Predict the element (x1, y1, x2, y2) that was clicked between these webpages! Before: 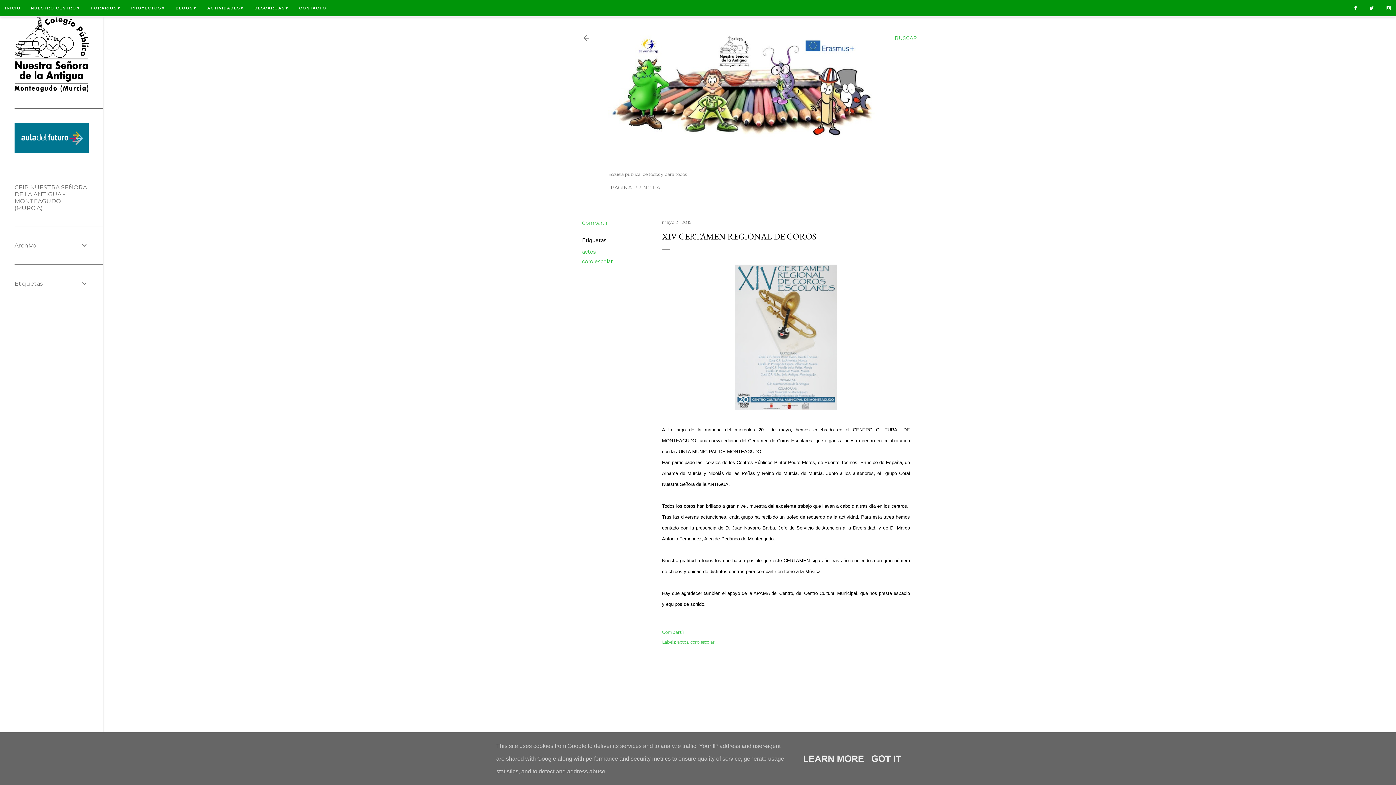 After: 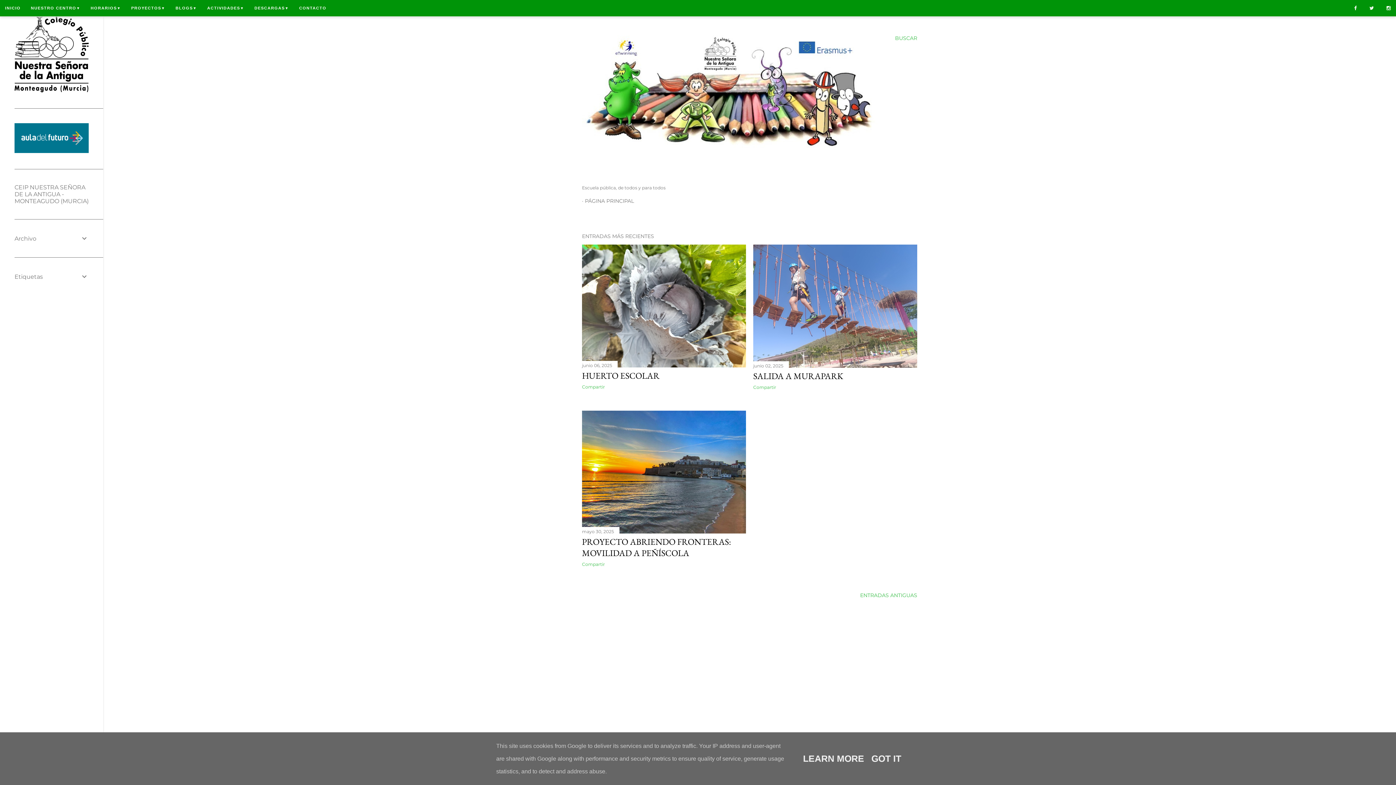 Action: bbox: (608, 154, 877, 166)